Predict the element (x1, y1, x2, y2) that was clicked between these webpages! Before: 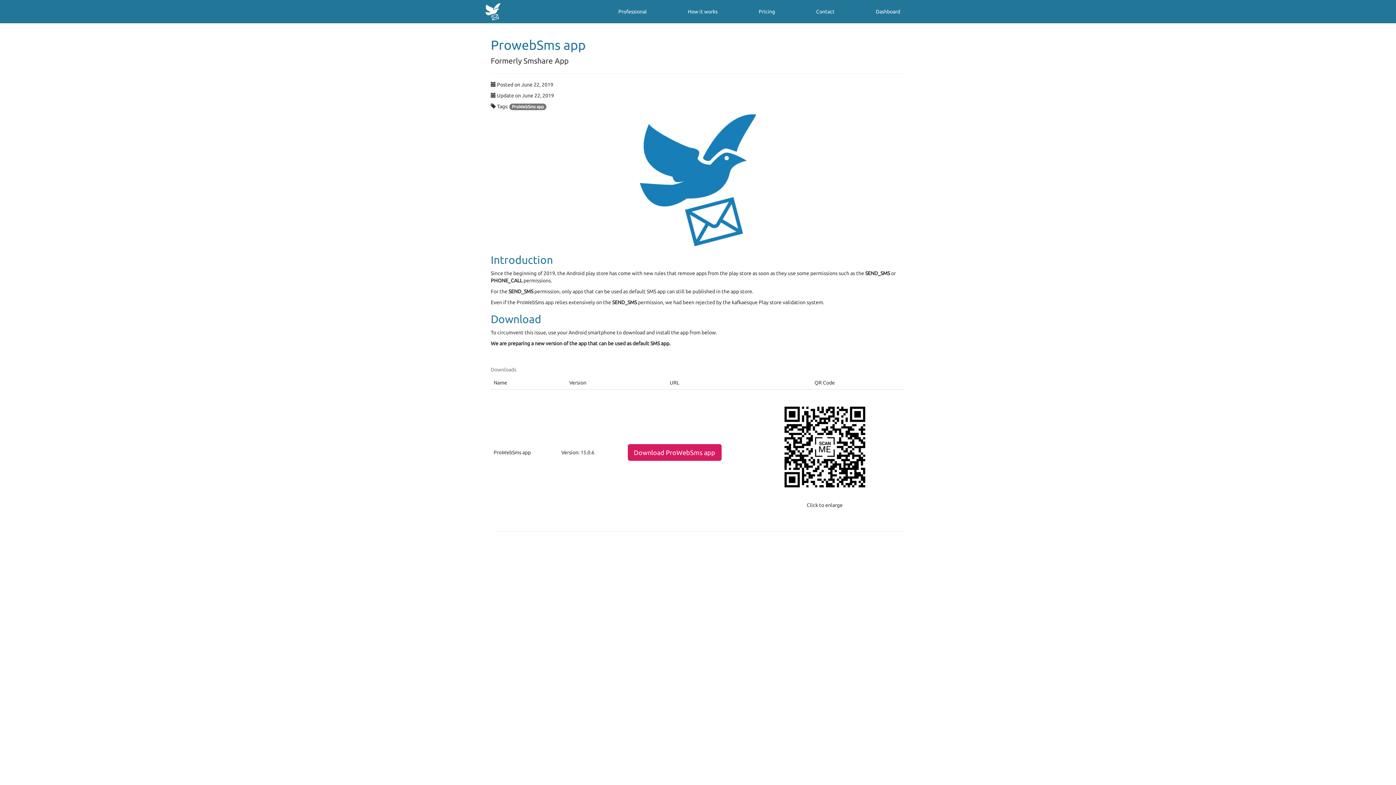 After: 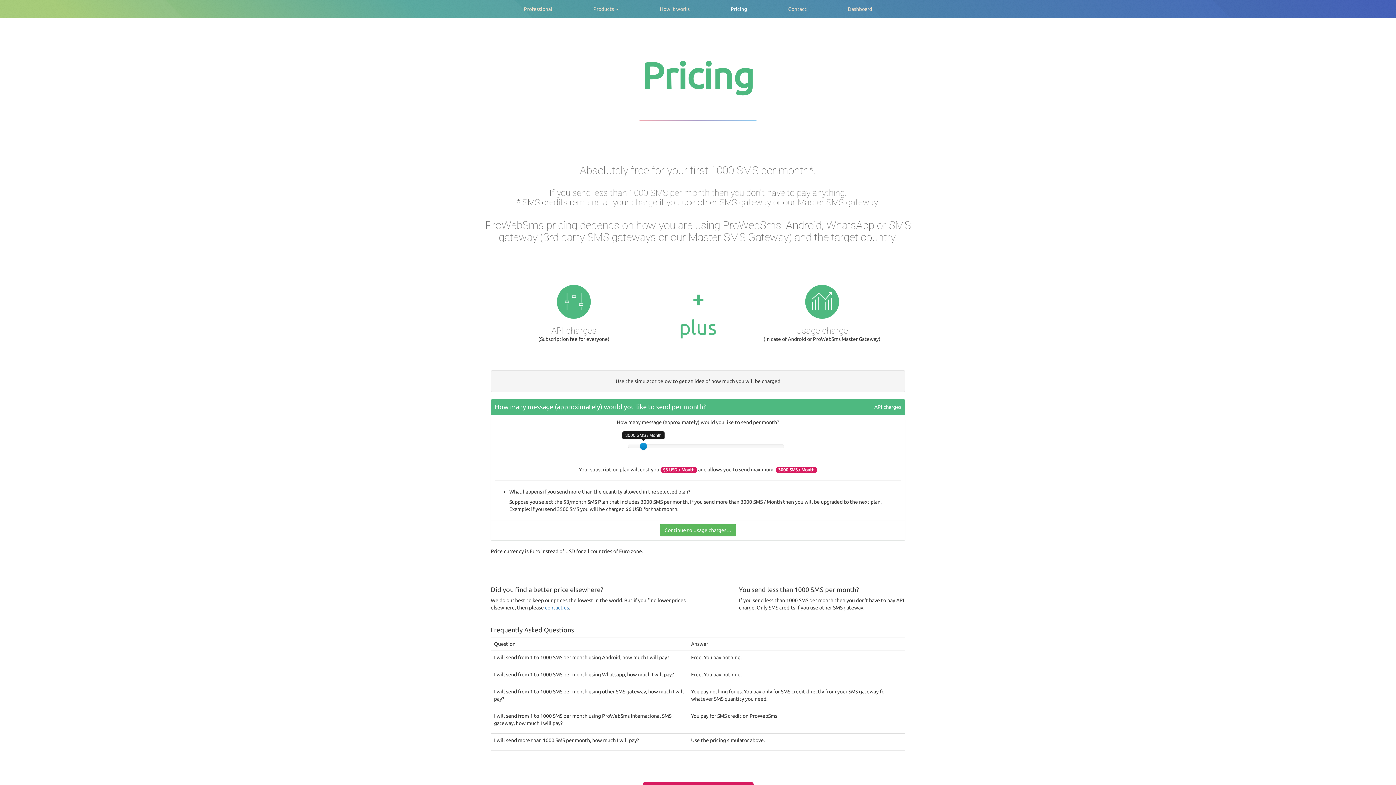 Action: bbox: (748, 2, 785, 20) label: Pricing